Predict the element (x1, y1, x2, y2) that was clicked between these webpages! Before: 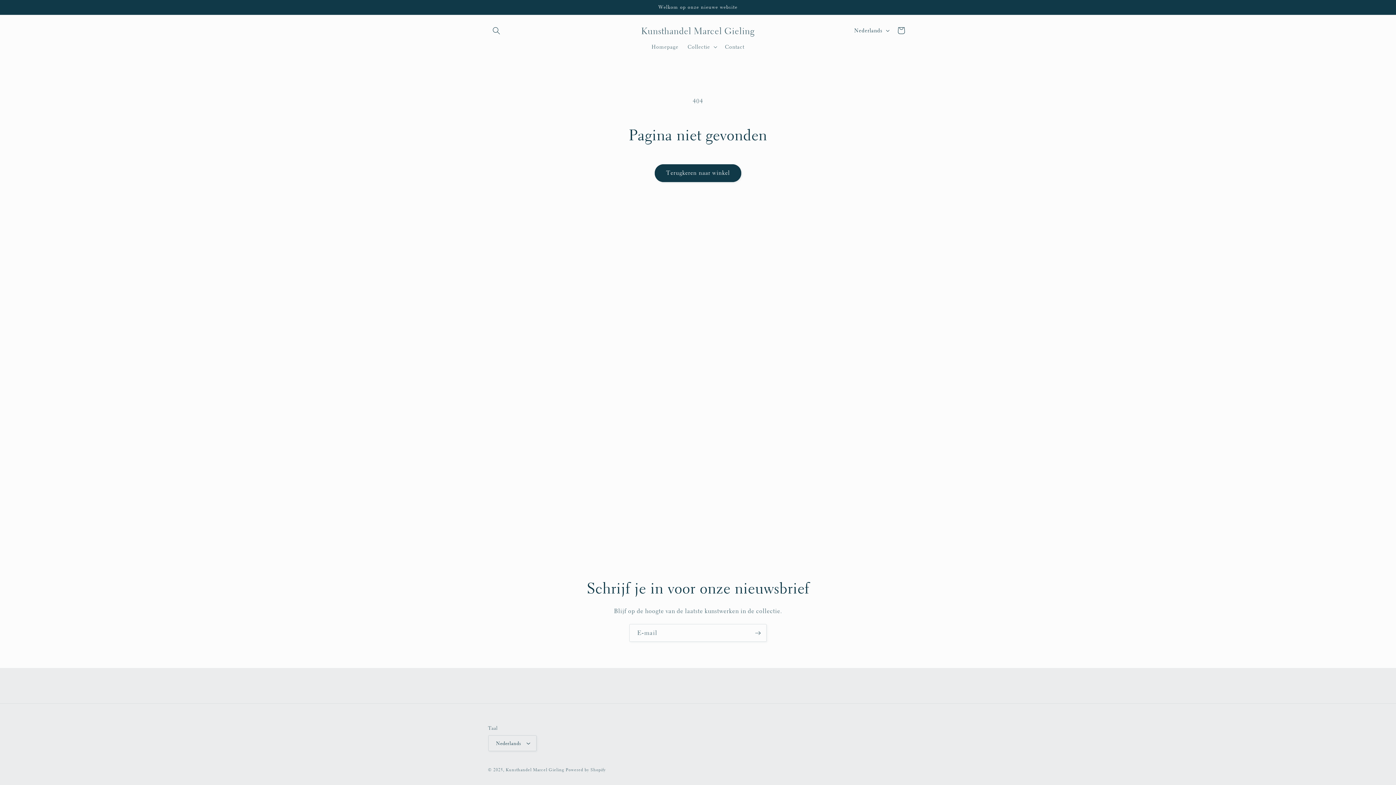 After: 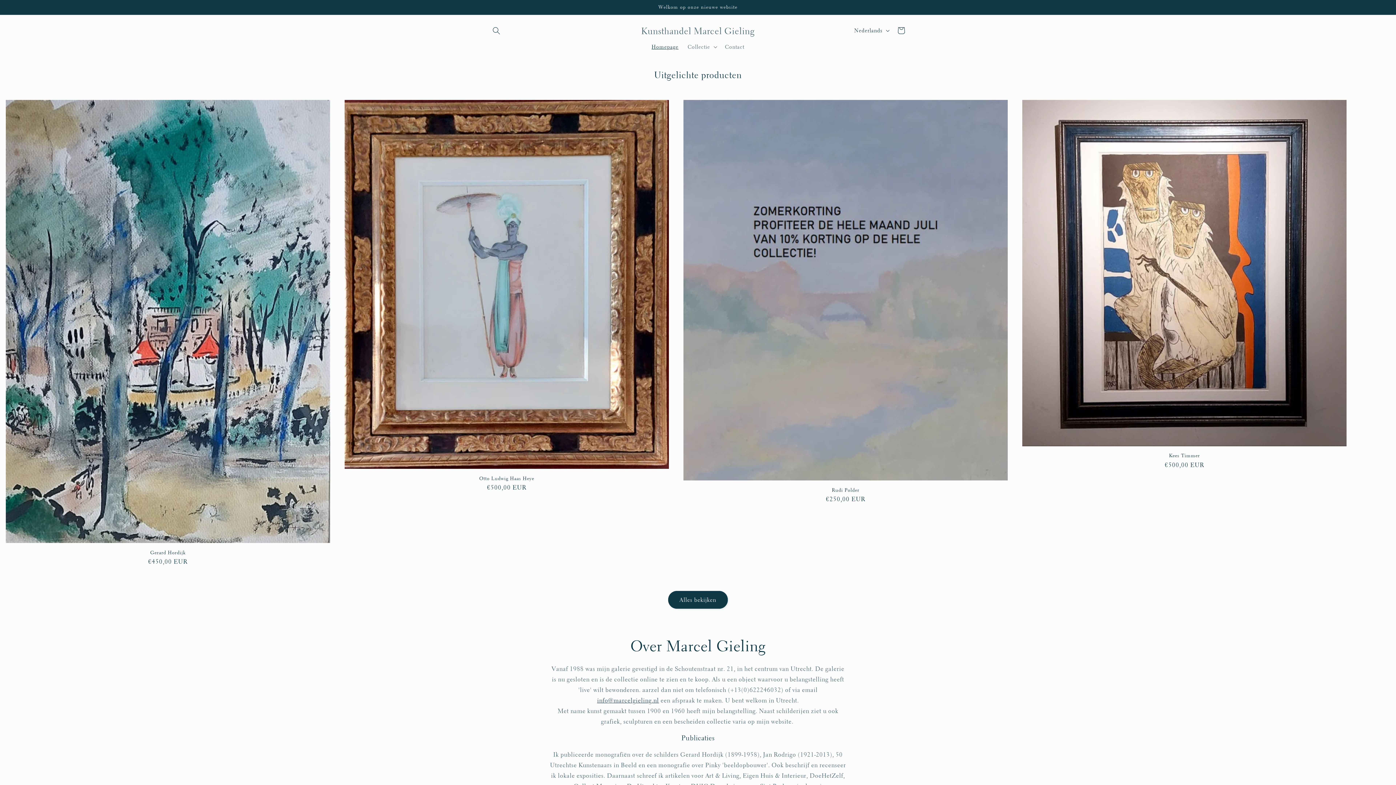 Action: bbox: (638, 23, 757, 37) label: Kunsthandel Marcel Gieling